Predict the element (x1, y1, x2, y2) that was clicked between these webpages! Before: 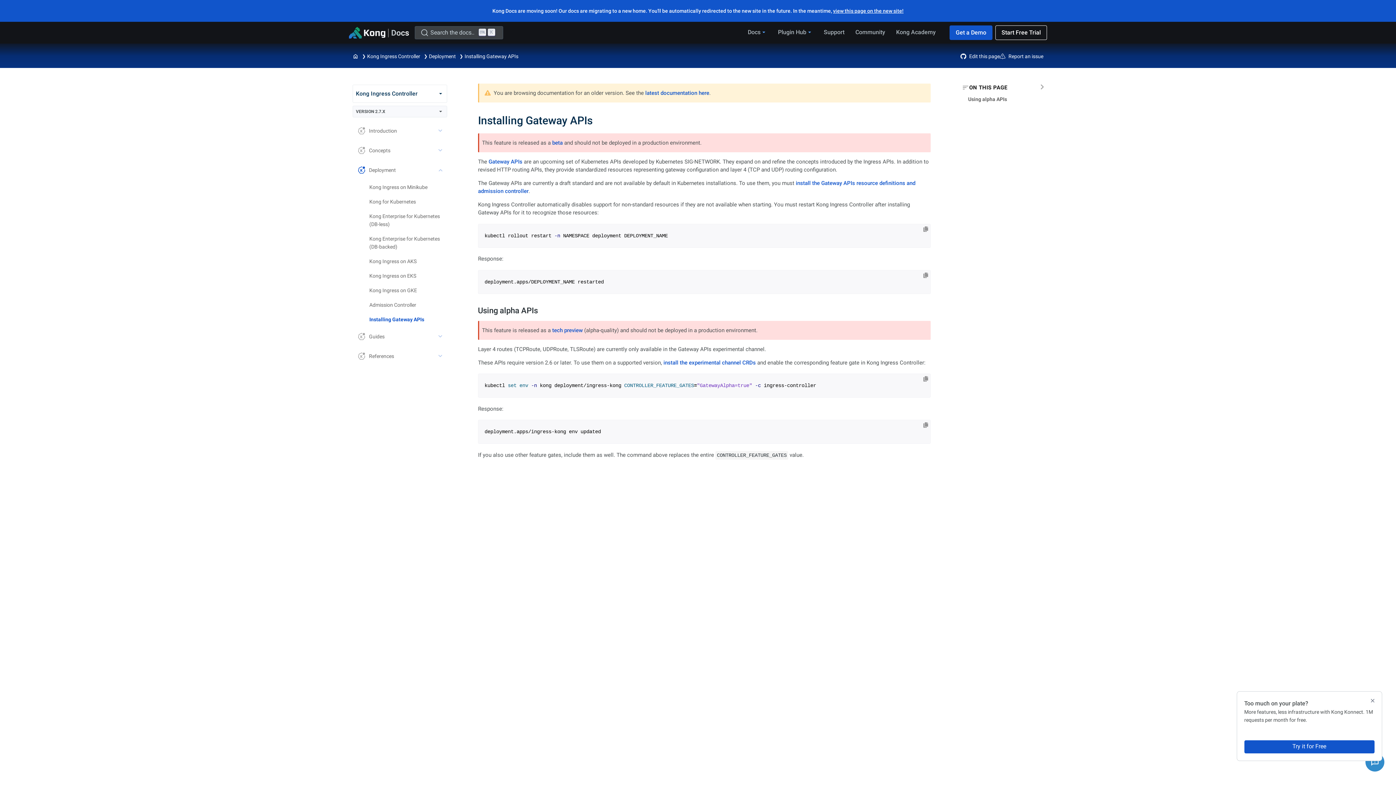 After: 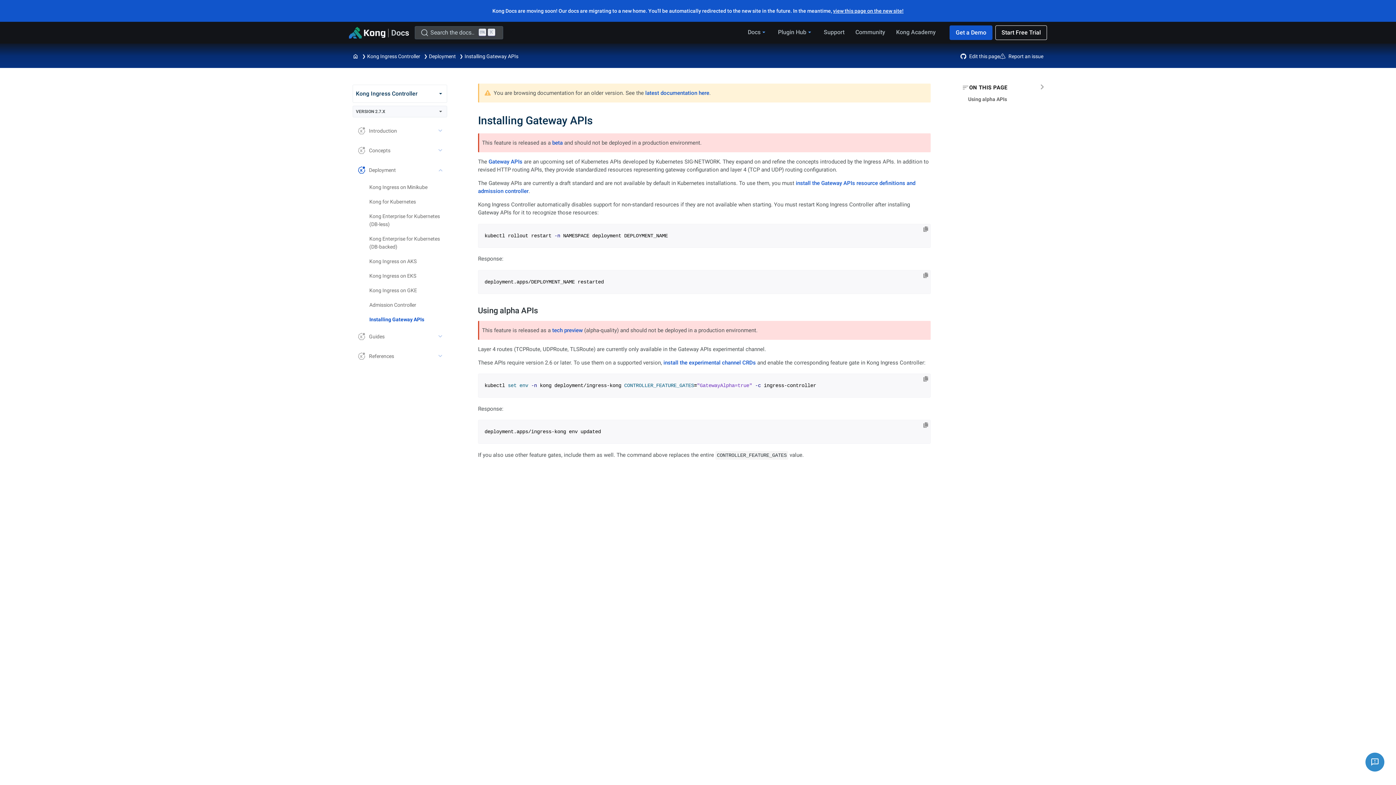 Action: label: Try it for Free bbox: (1244, 740, 1374, 753)